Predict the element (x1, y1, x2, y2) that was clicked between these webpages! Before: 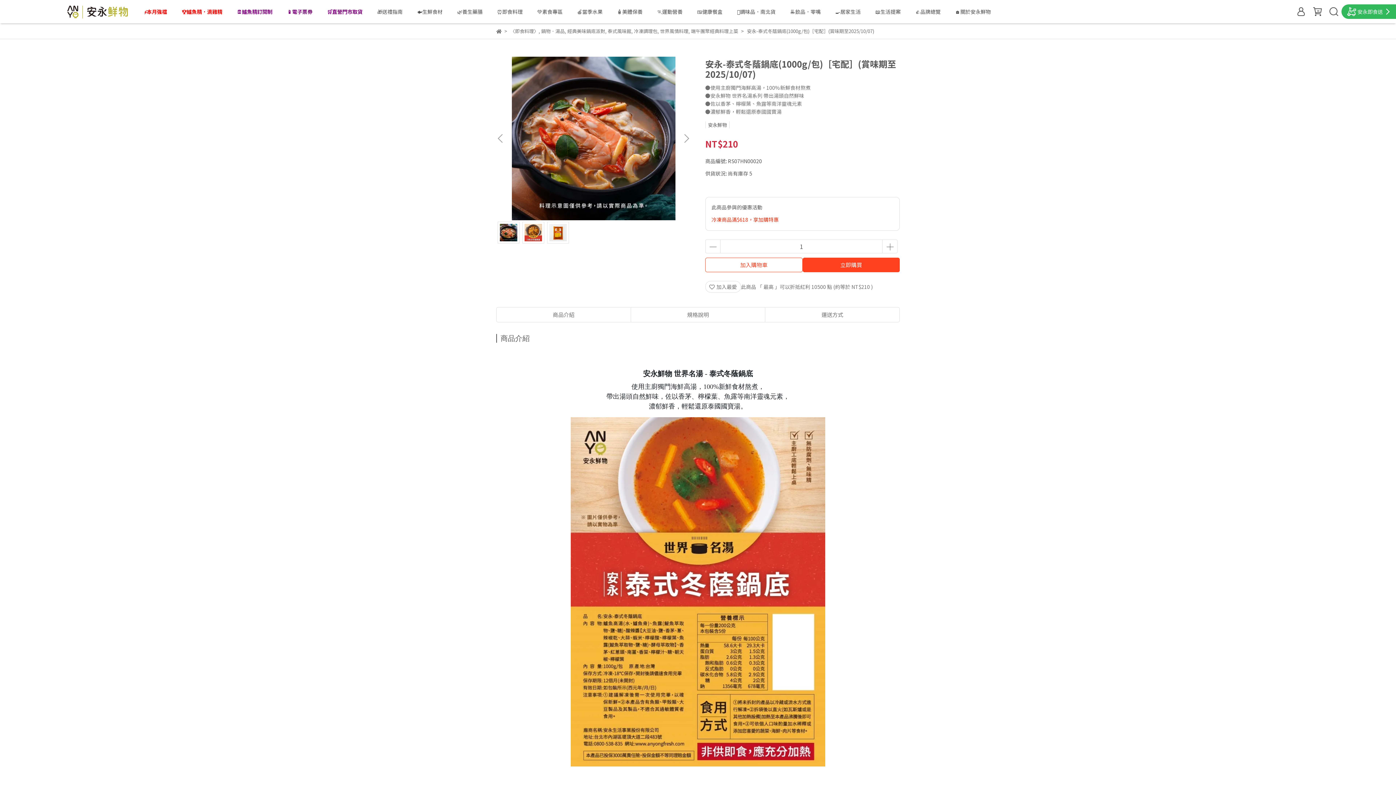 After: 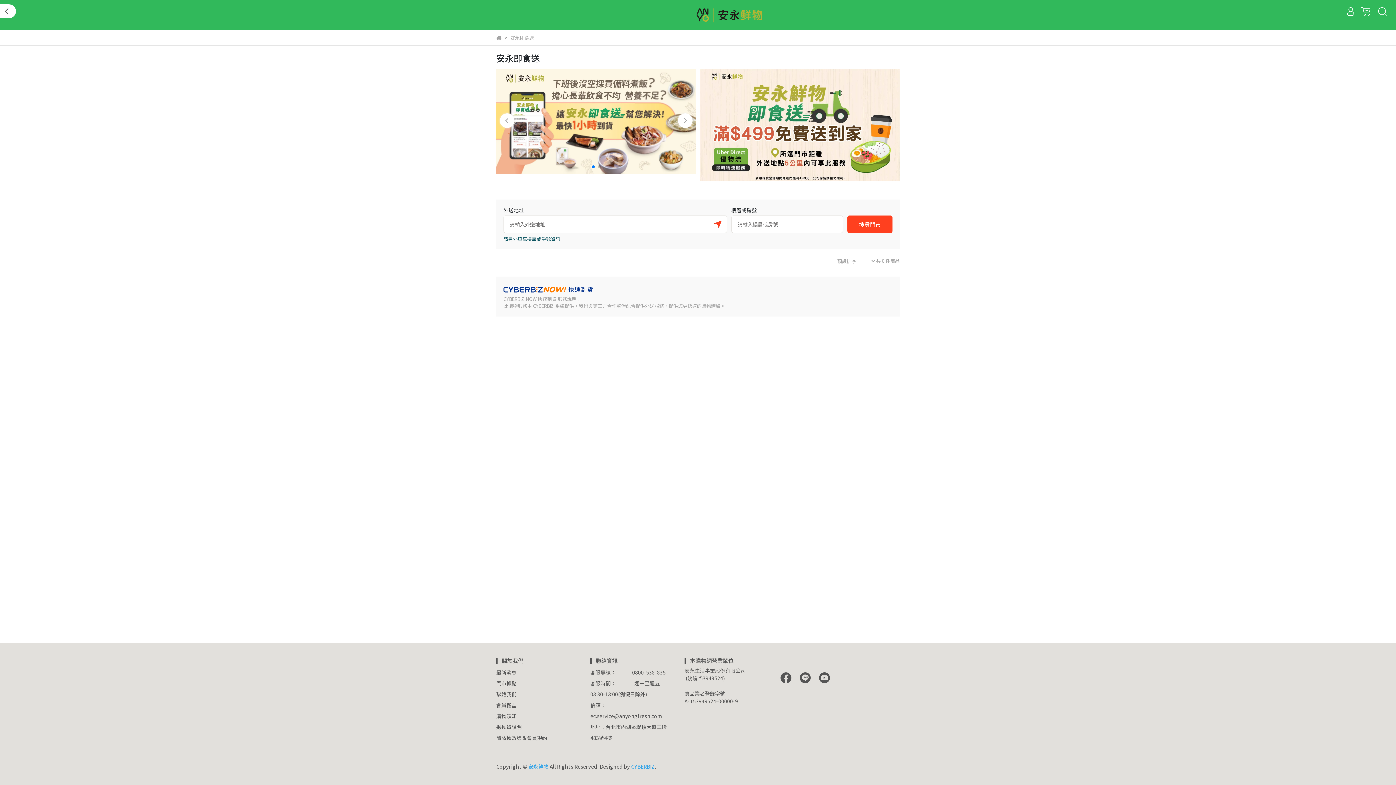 Action: bbox: (1341, 4, 1403, 18) label: 安永即食送